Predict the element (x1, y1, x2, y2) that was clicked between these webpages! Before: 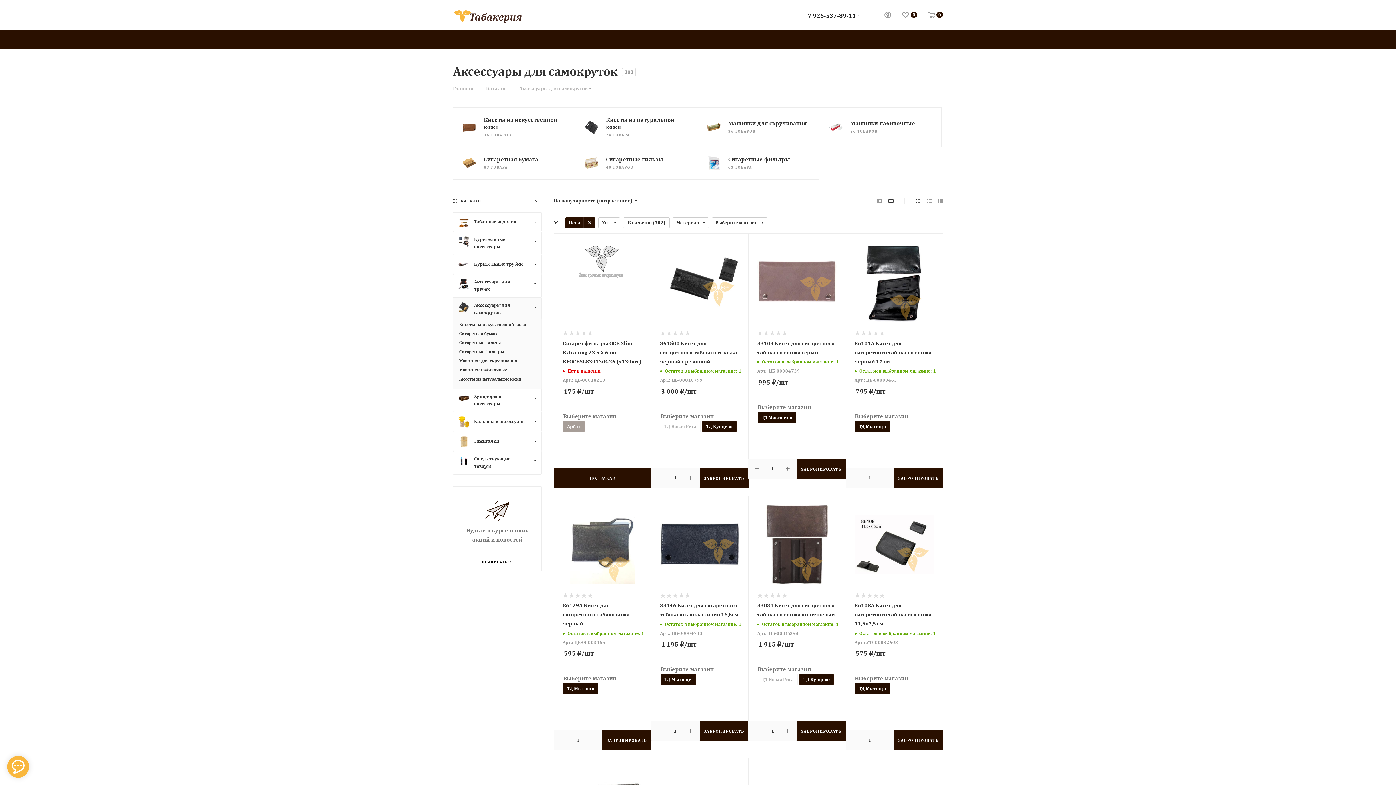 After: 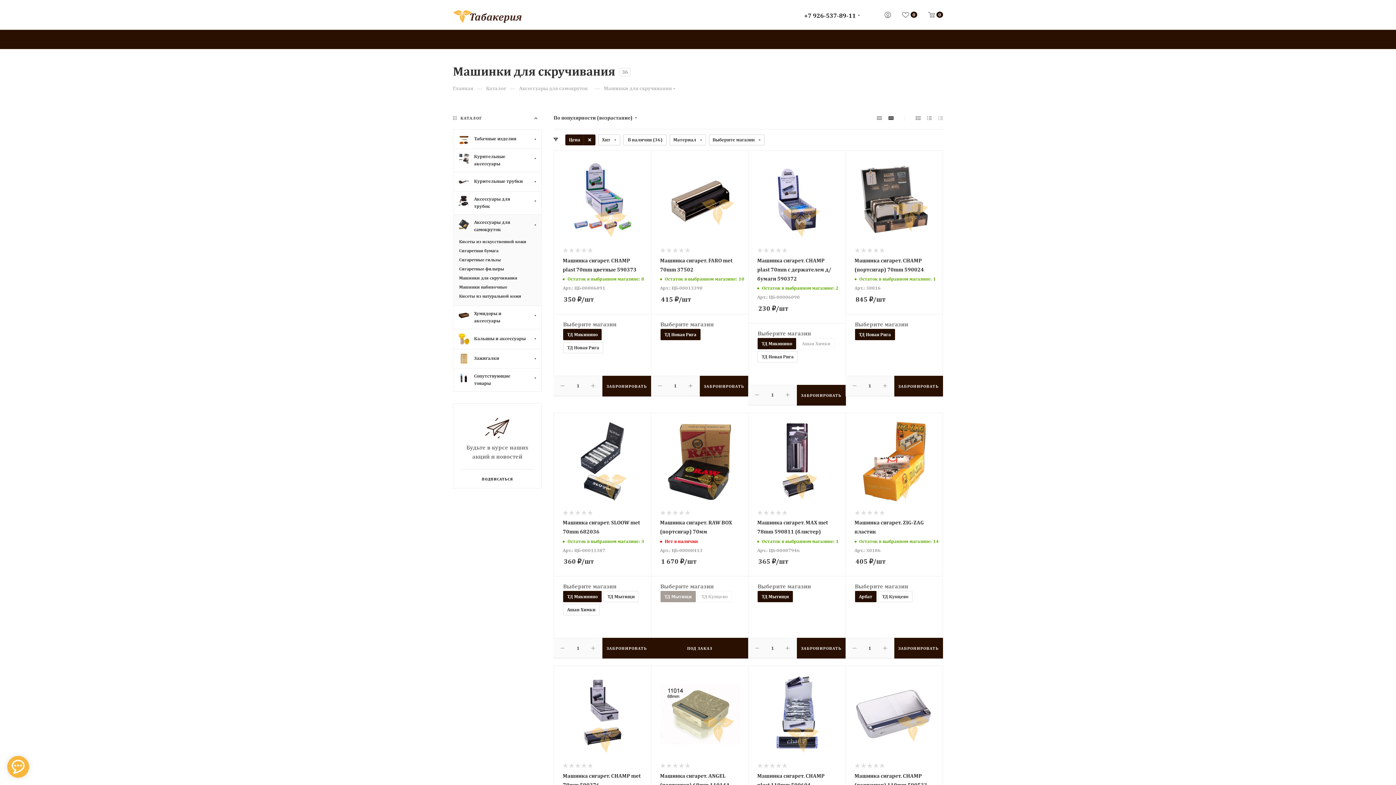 Action: label: Машинки для скручивания bbox: (459, 357, 535, 364)